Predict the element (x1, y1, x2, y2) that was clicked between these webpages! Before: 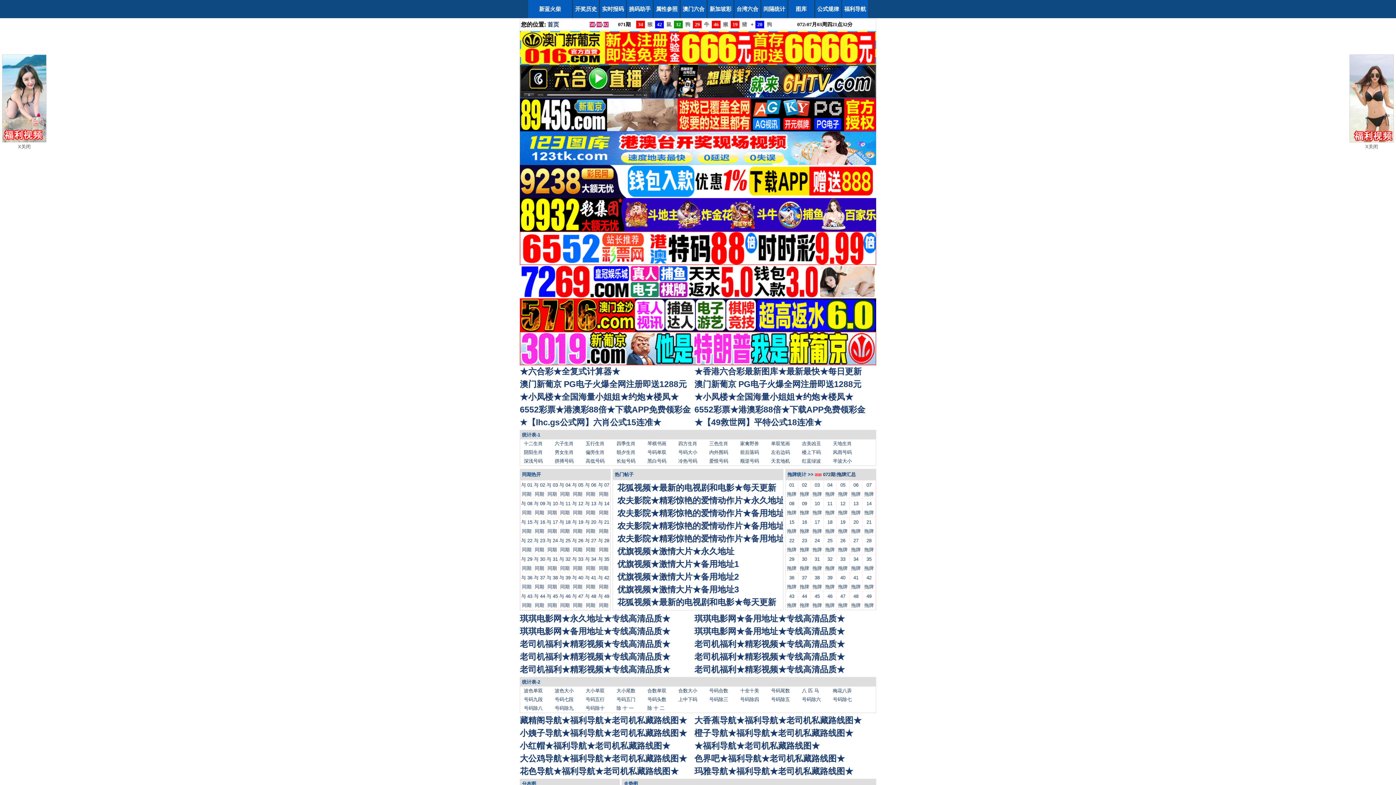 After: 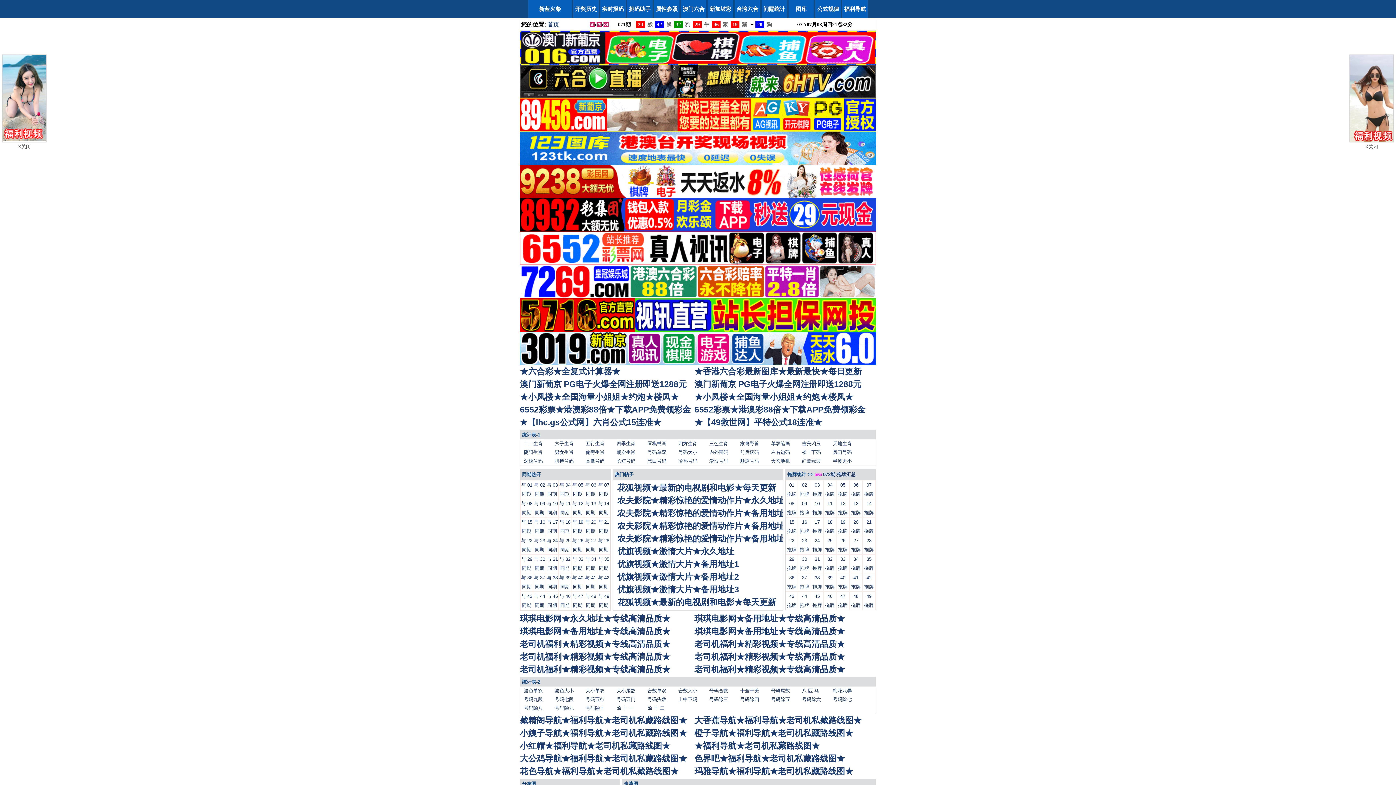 Action: bbox: (2, 137, 46, 143)